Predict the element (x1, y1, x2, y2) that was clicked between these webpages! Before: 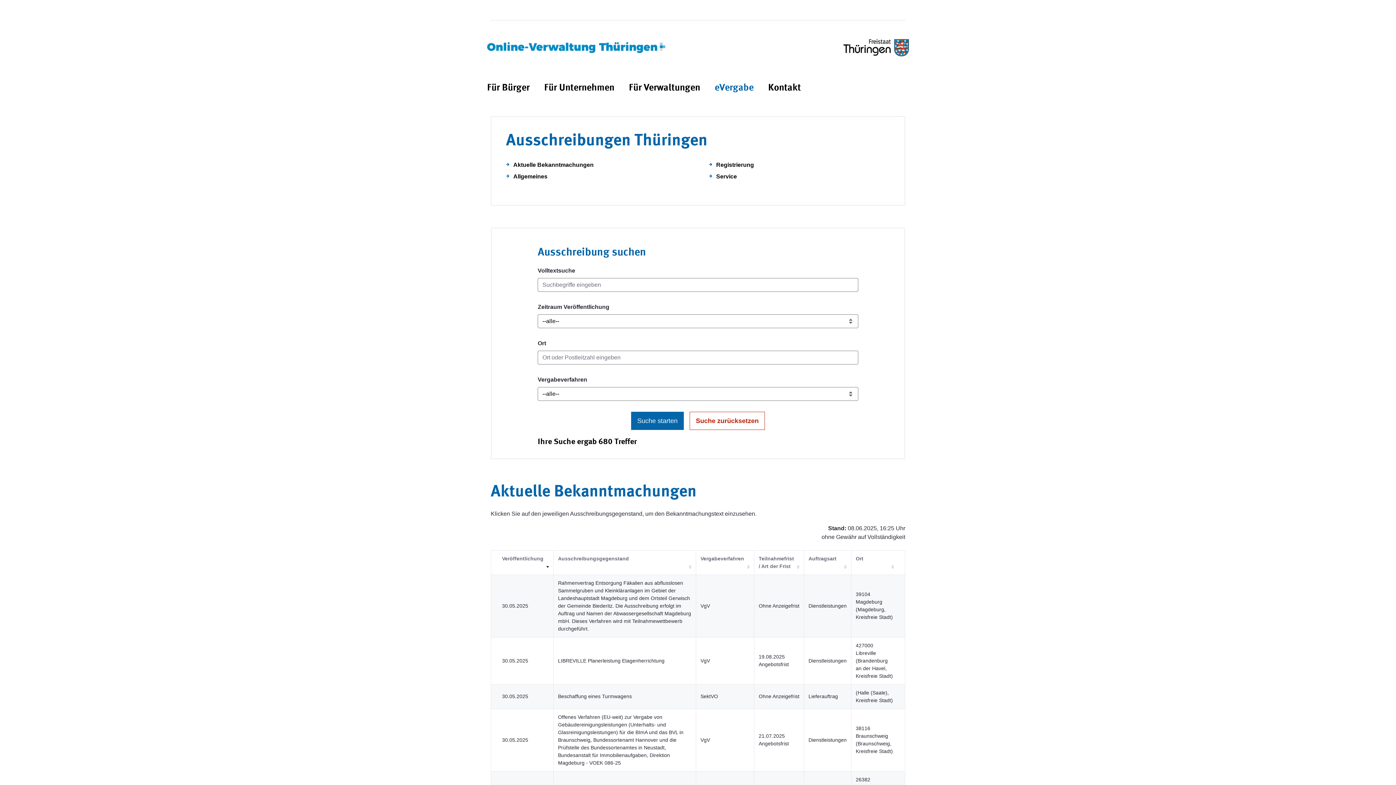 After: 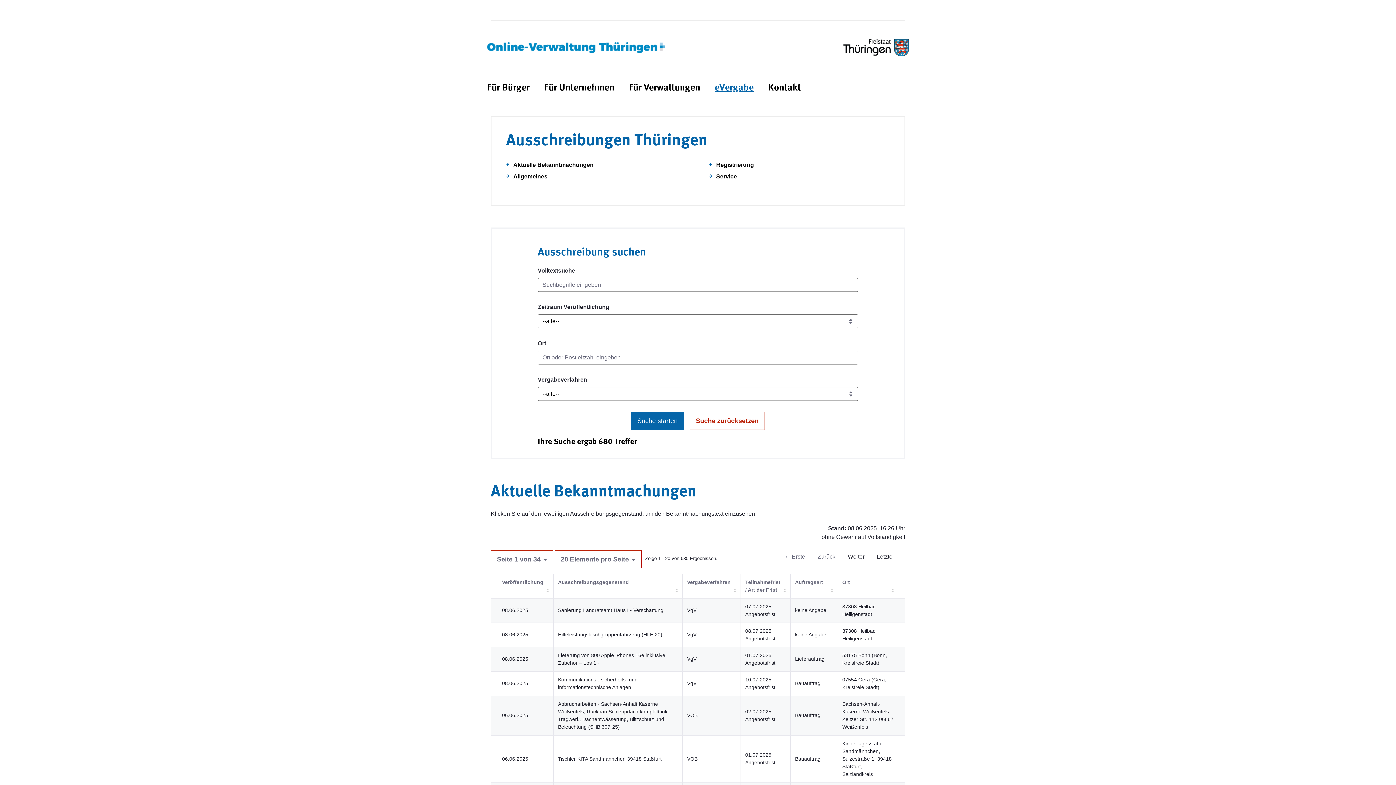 Action: bbox: (714, 81, 753, 95) label: eVergabe